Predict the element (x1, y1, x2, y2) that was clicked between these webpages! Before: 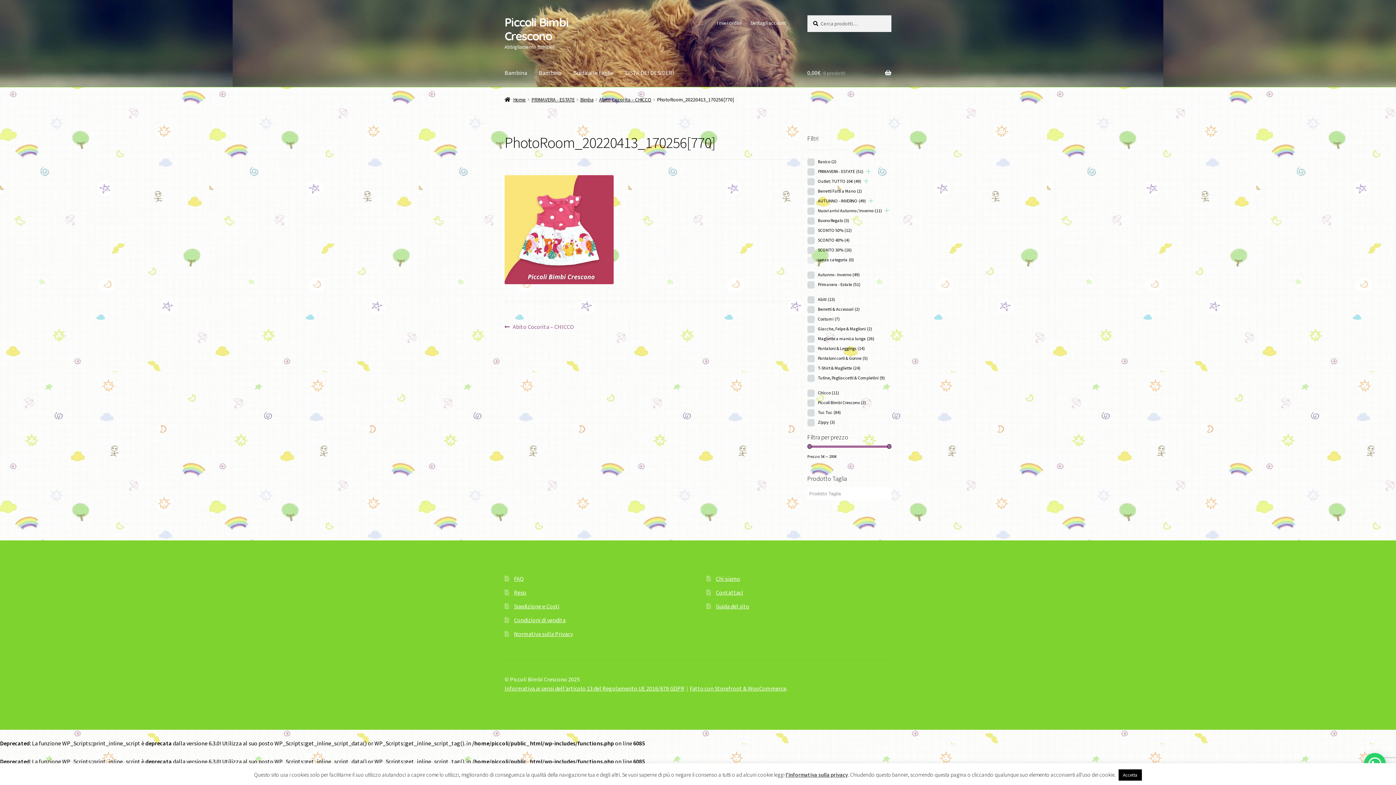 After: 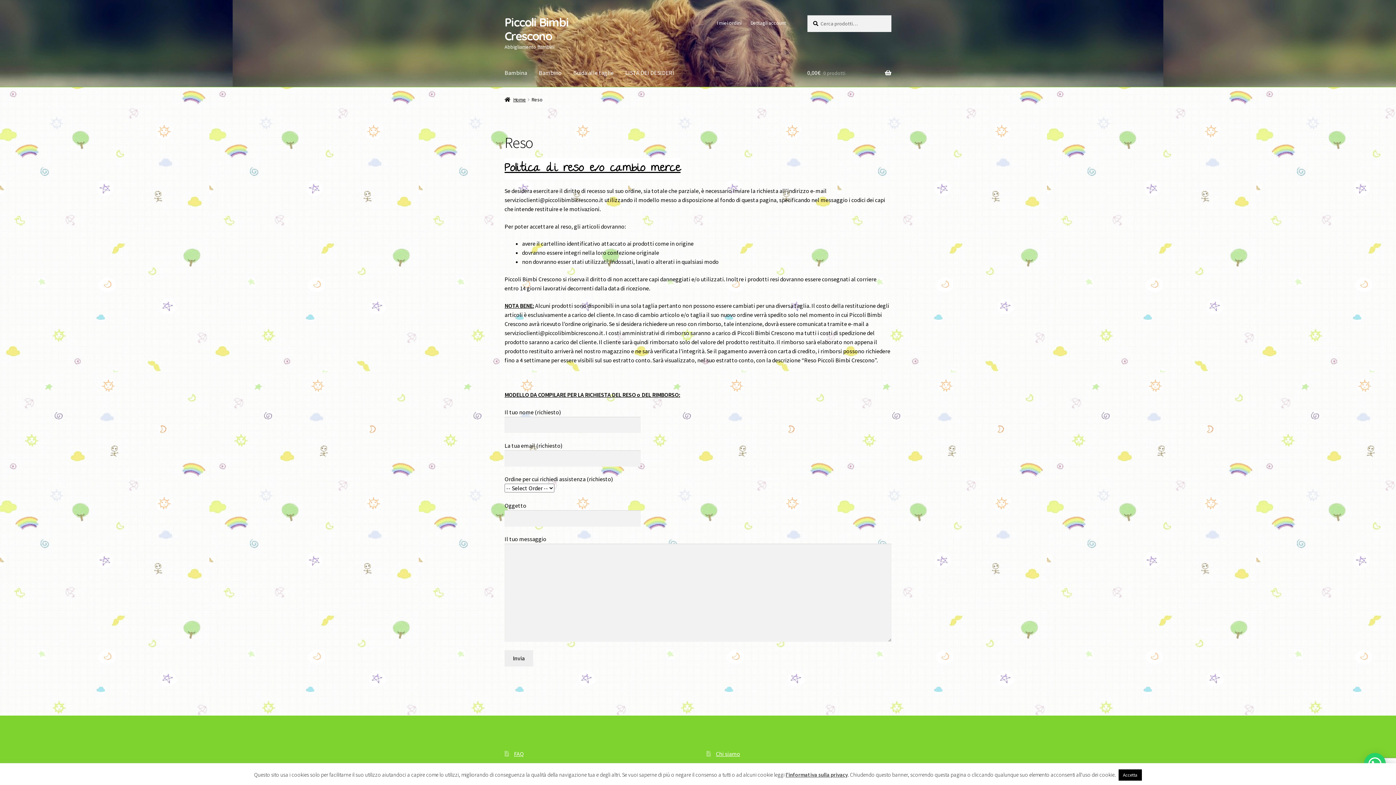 Action: label: Reso bbox: (514, 589, 526, 596)